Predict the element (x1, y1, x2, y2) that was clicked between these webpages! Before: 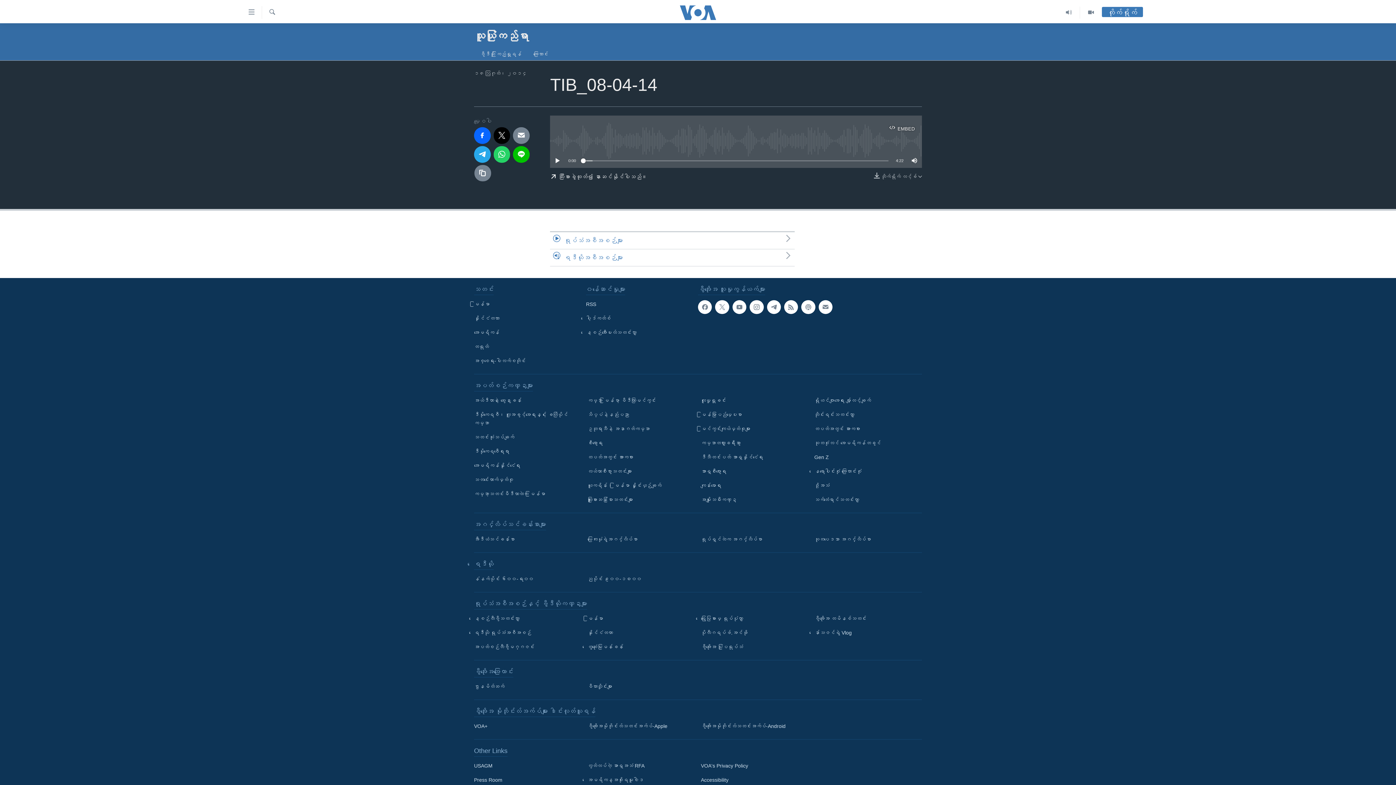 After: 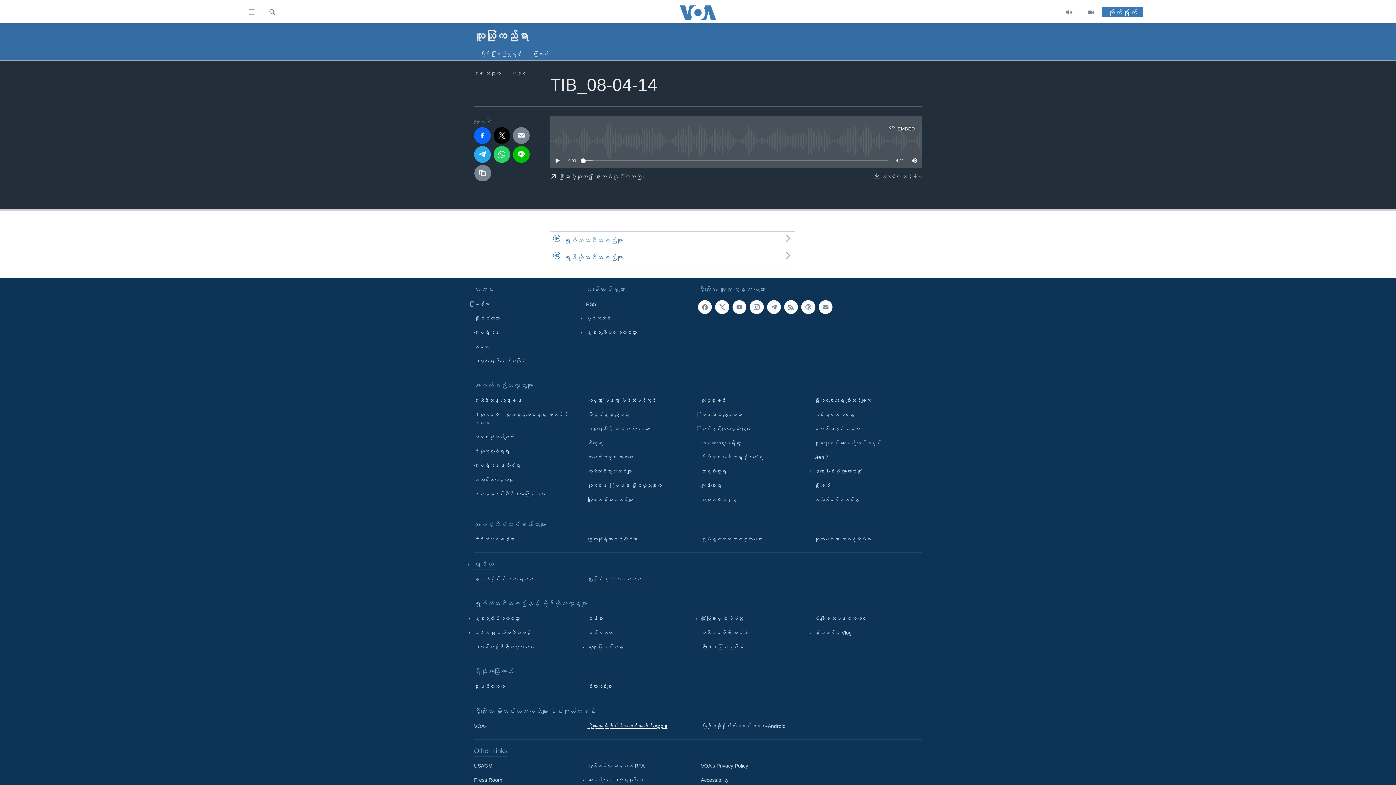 Action: label: ဗွီအိုအေမိုဘိုင်းလ်သတင်းအက်ပ်-Apple bbox: (587, 722, 690, 730)